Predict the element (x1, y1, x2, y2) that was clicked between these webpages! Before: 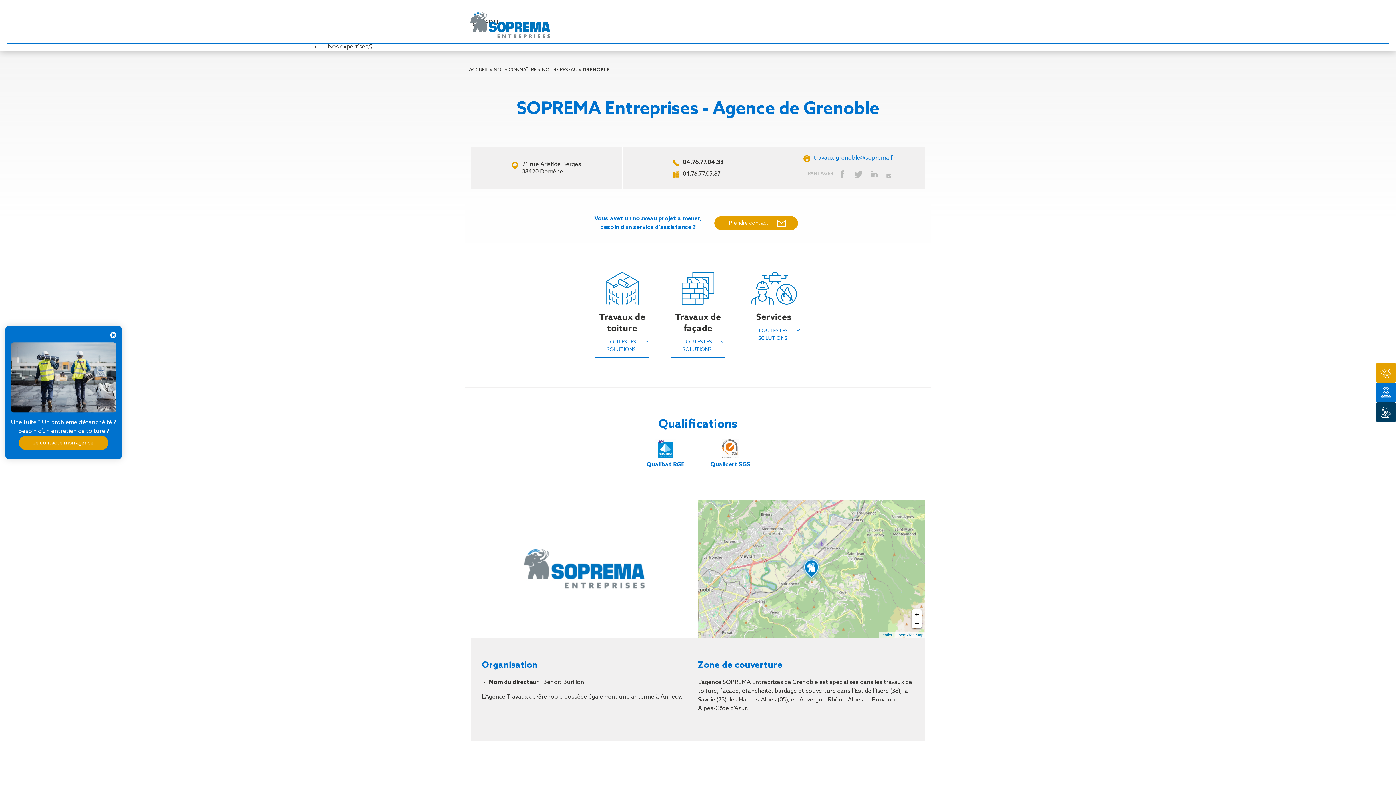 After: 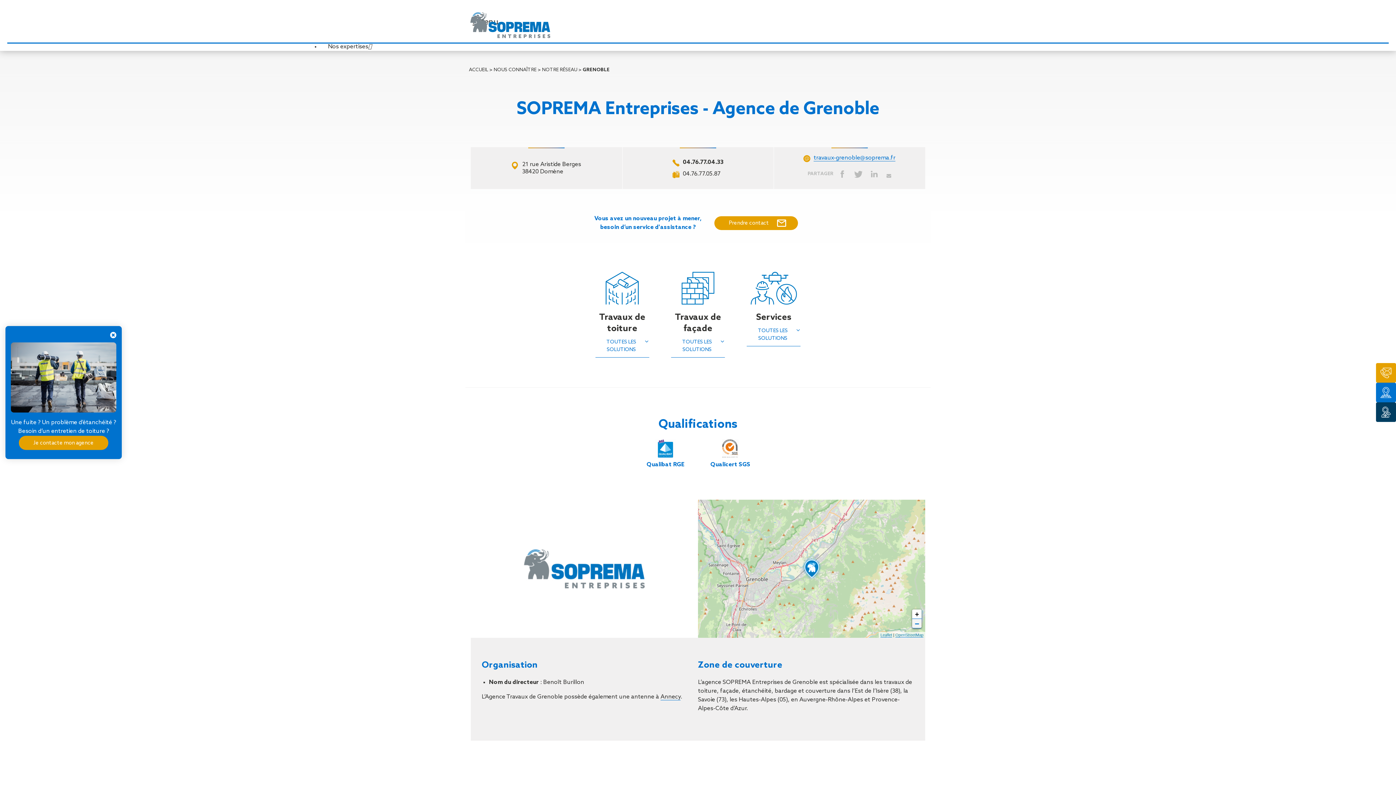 Action: bbox: (912, 619, 921, 628) label: Zoom out